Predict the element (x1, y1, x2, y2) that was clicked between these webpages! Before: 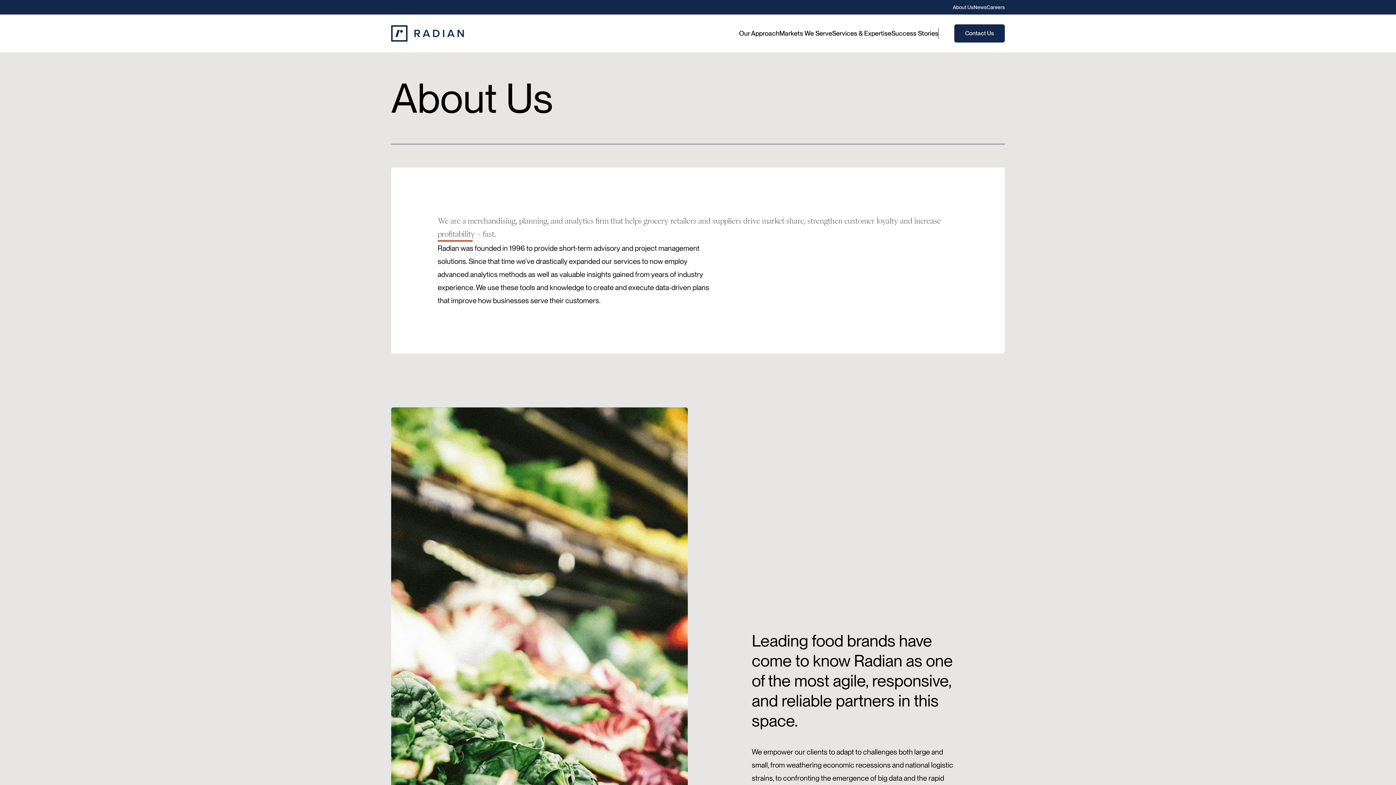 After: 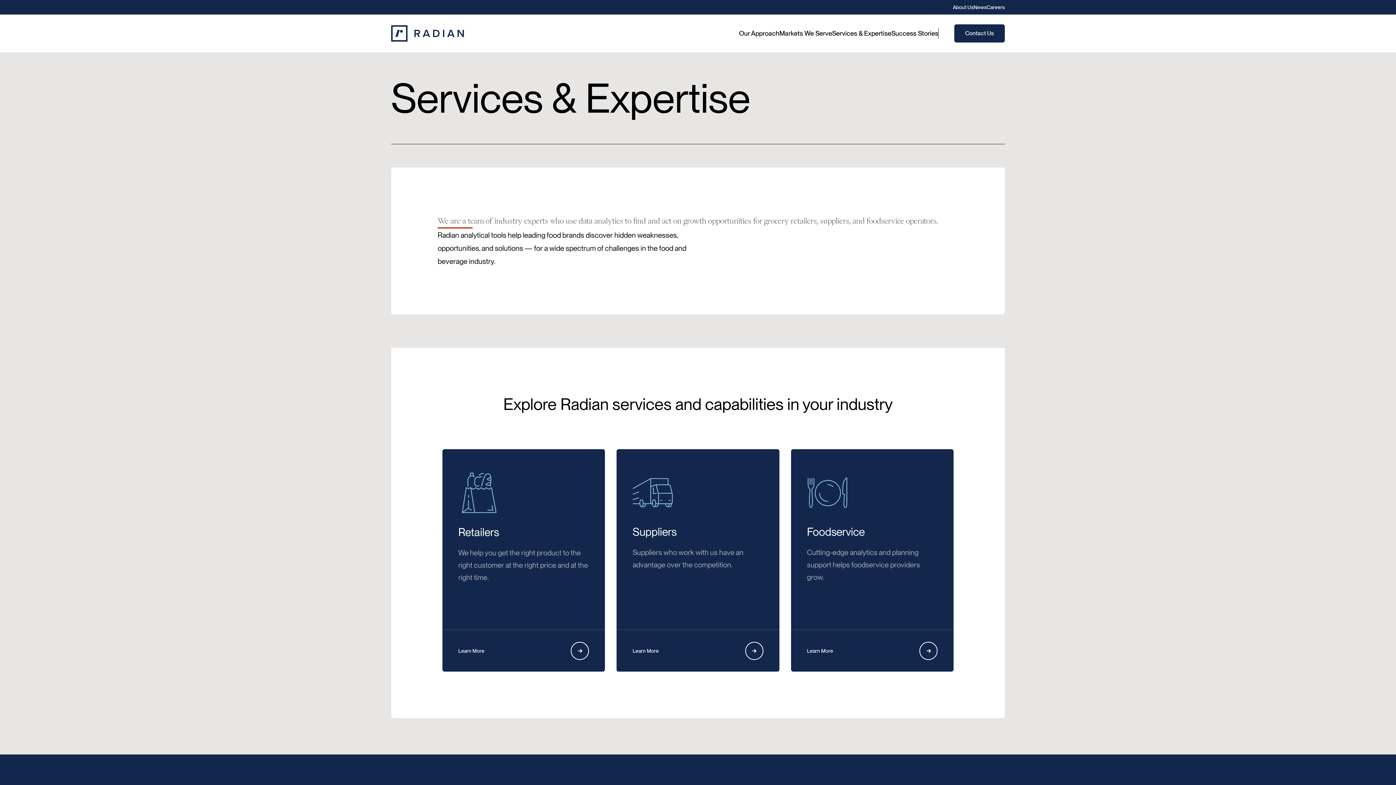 Action: bbox: (832, 29, 891, 37) label: Services & Expertise